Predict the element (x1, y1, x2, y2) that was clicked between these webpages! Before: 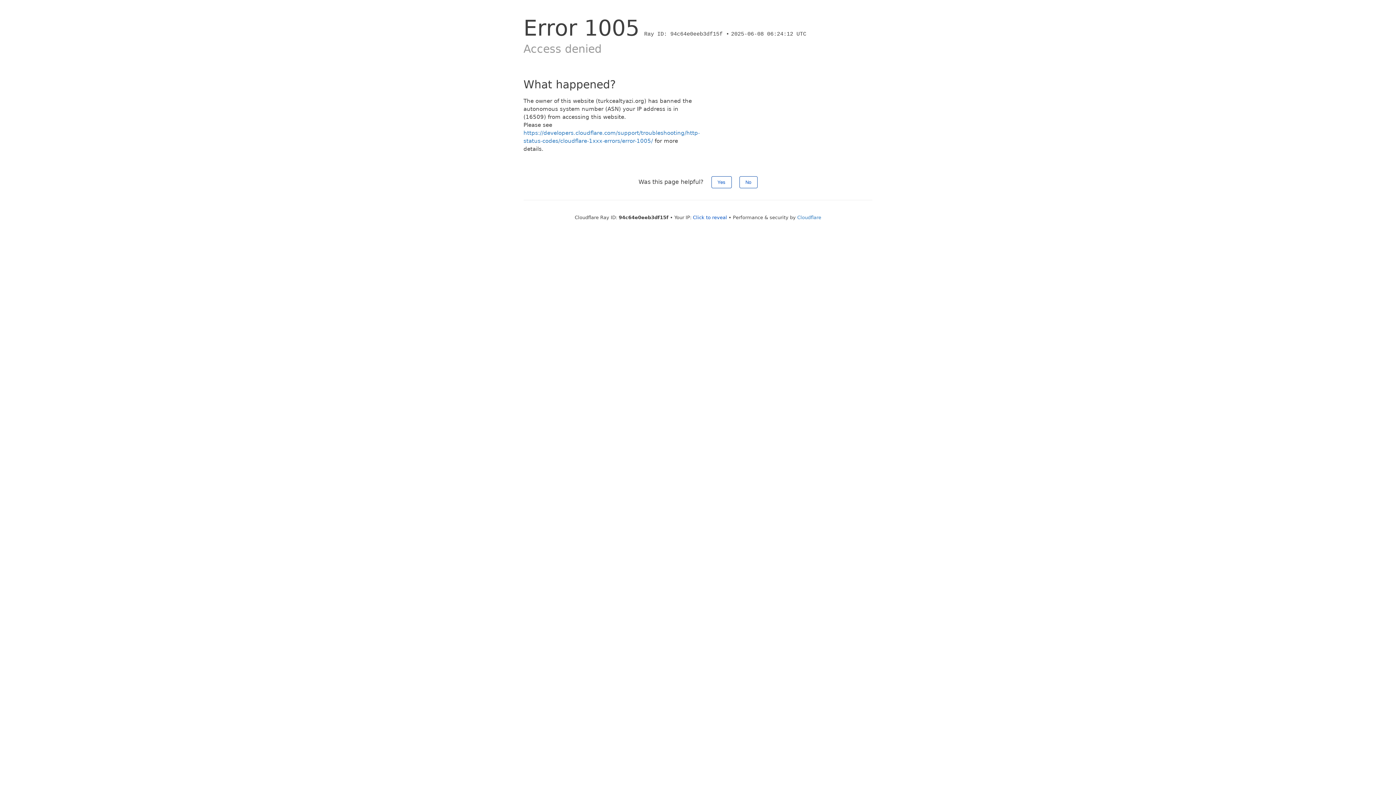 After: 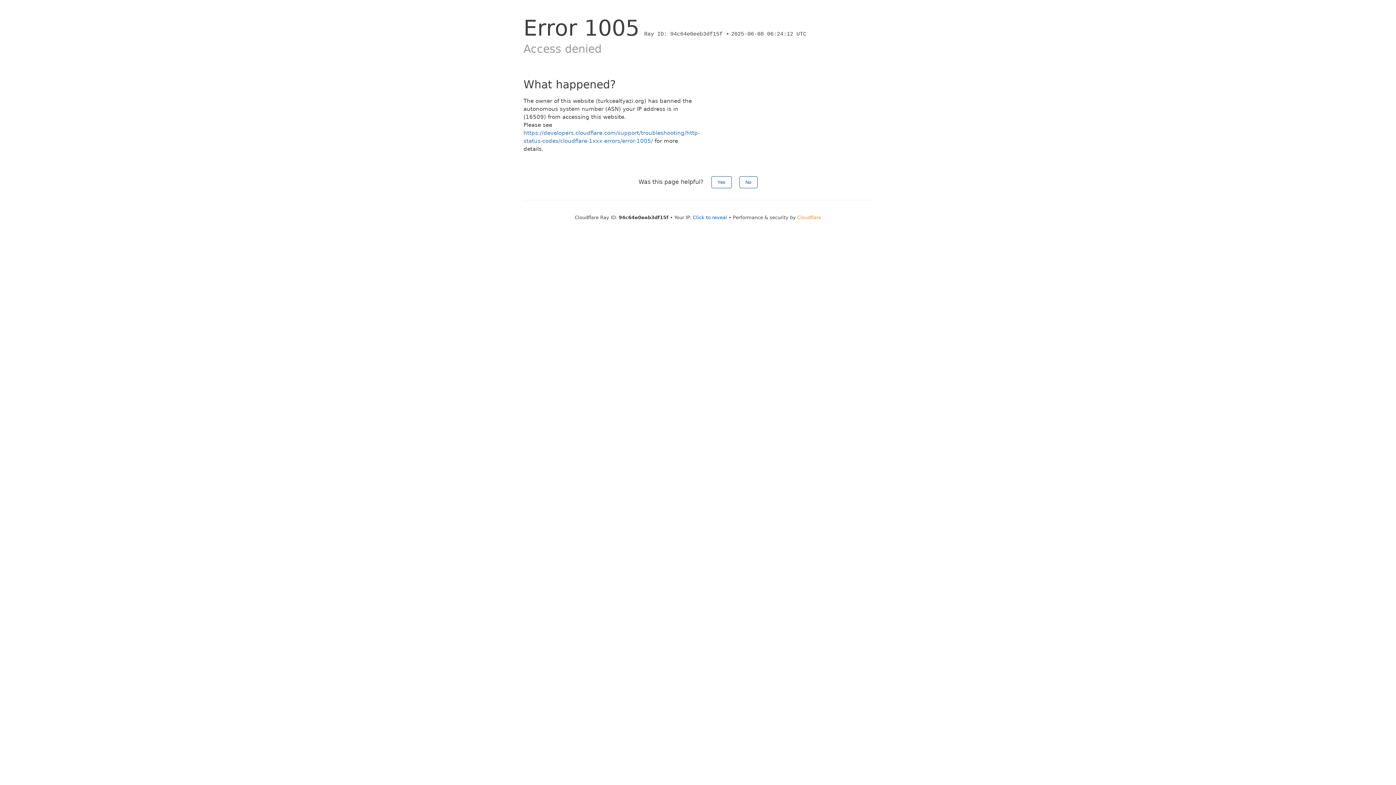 Action: label: Cloudflare bbox: (797, 214, 821, 220)